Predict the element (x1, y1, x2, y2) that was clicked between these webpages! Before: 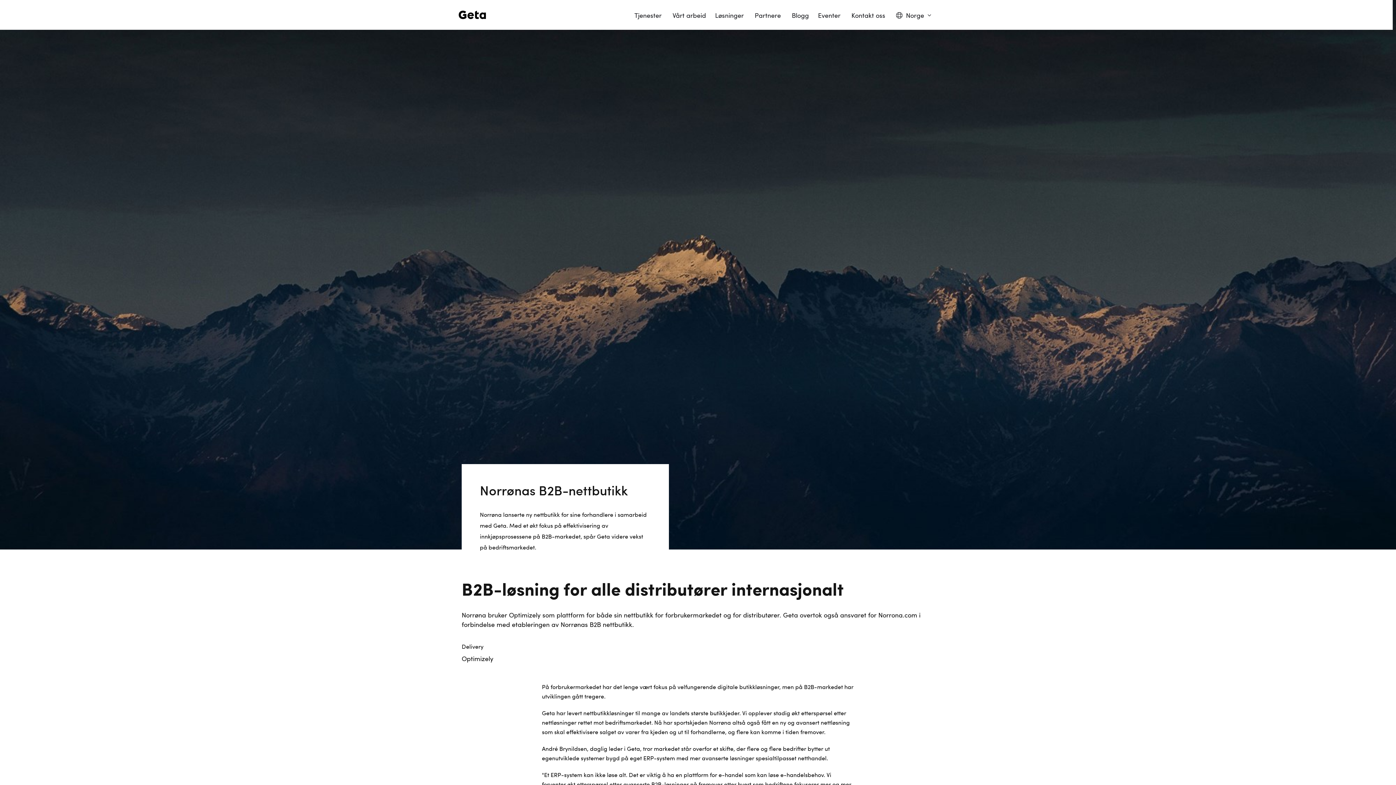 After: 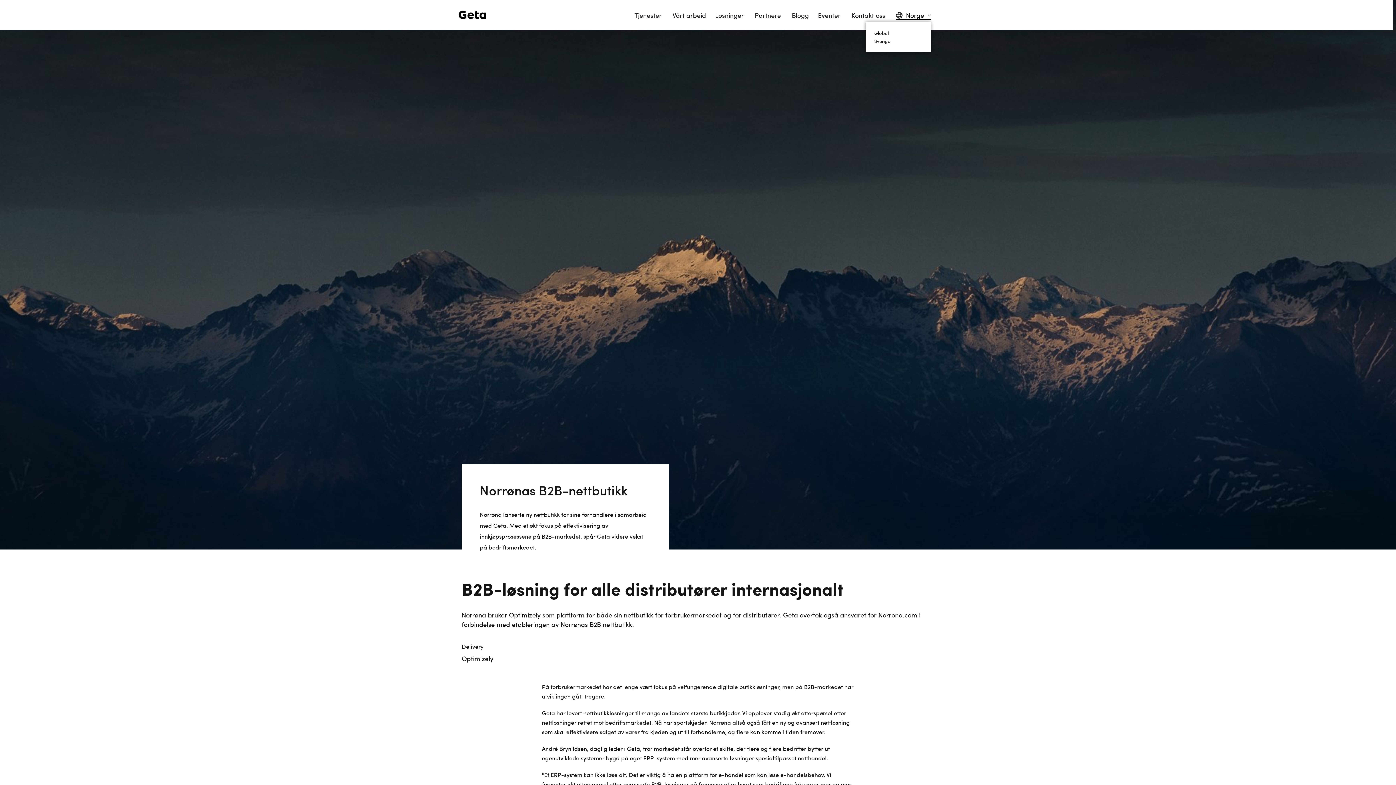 Action: label: Toggle language dropdown bbox: (896, 11, 931, 18)